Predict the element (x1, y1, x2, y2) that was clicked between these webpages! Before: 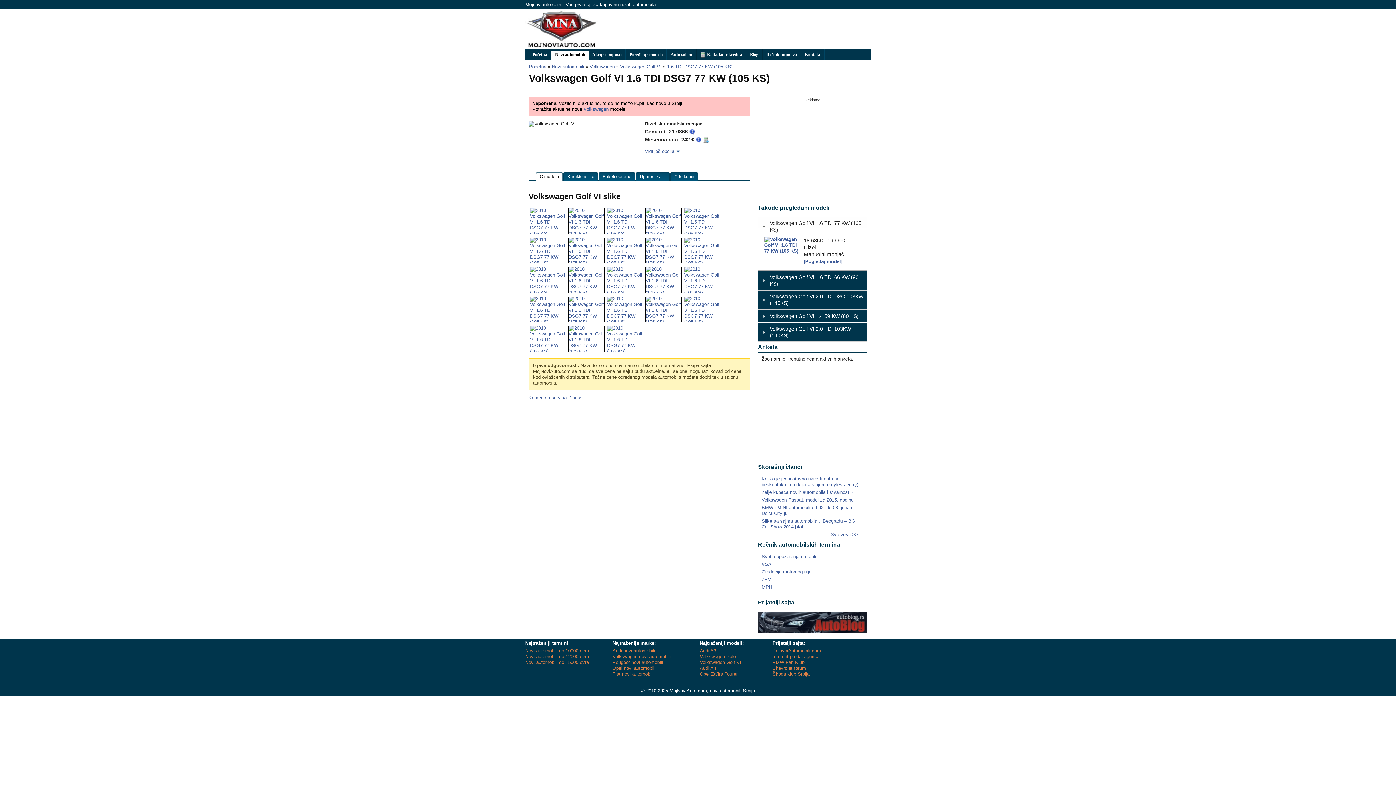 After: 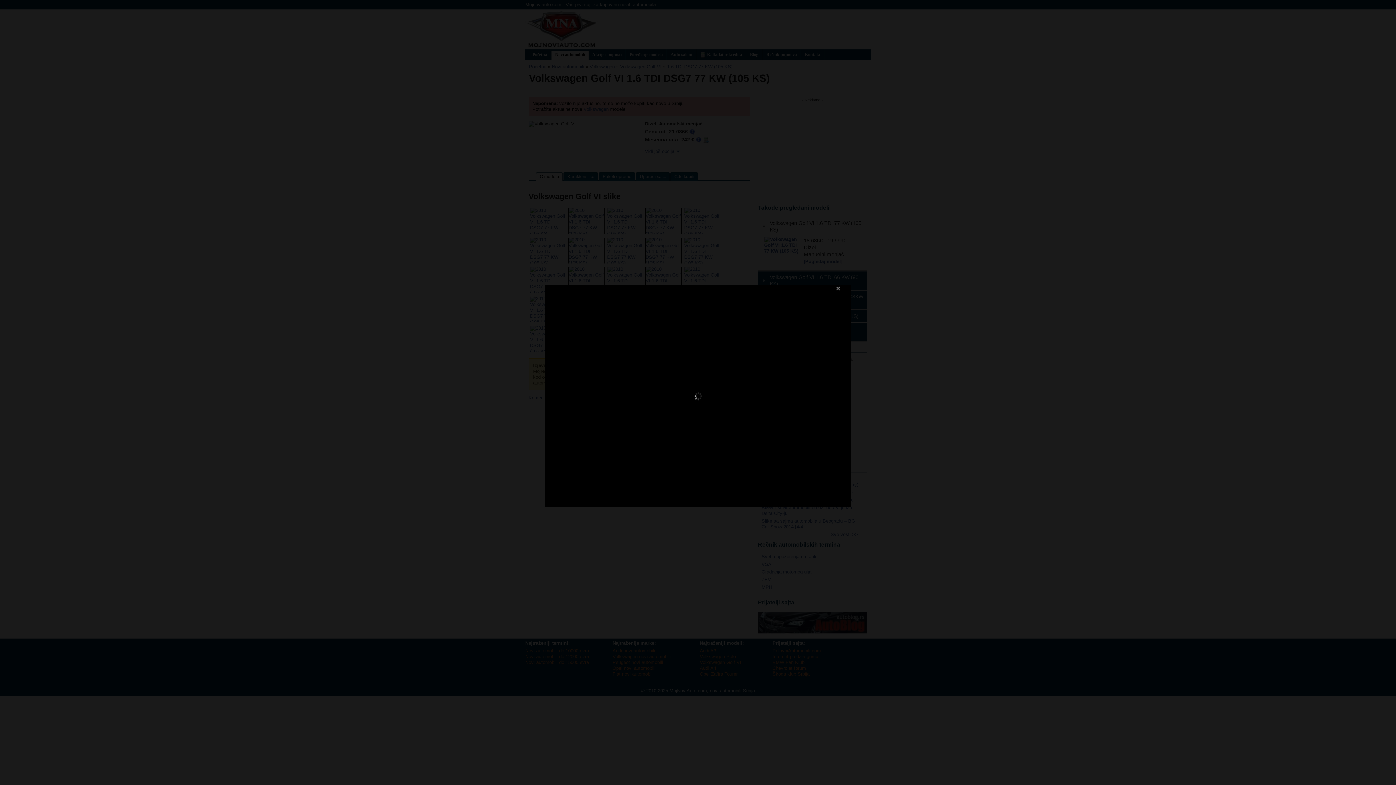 Action: bbox: (606, 260, 643, 265)